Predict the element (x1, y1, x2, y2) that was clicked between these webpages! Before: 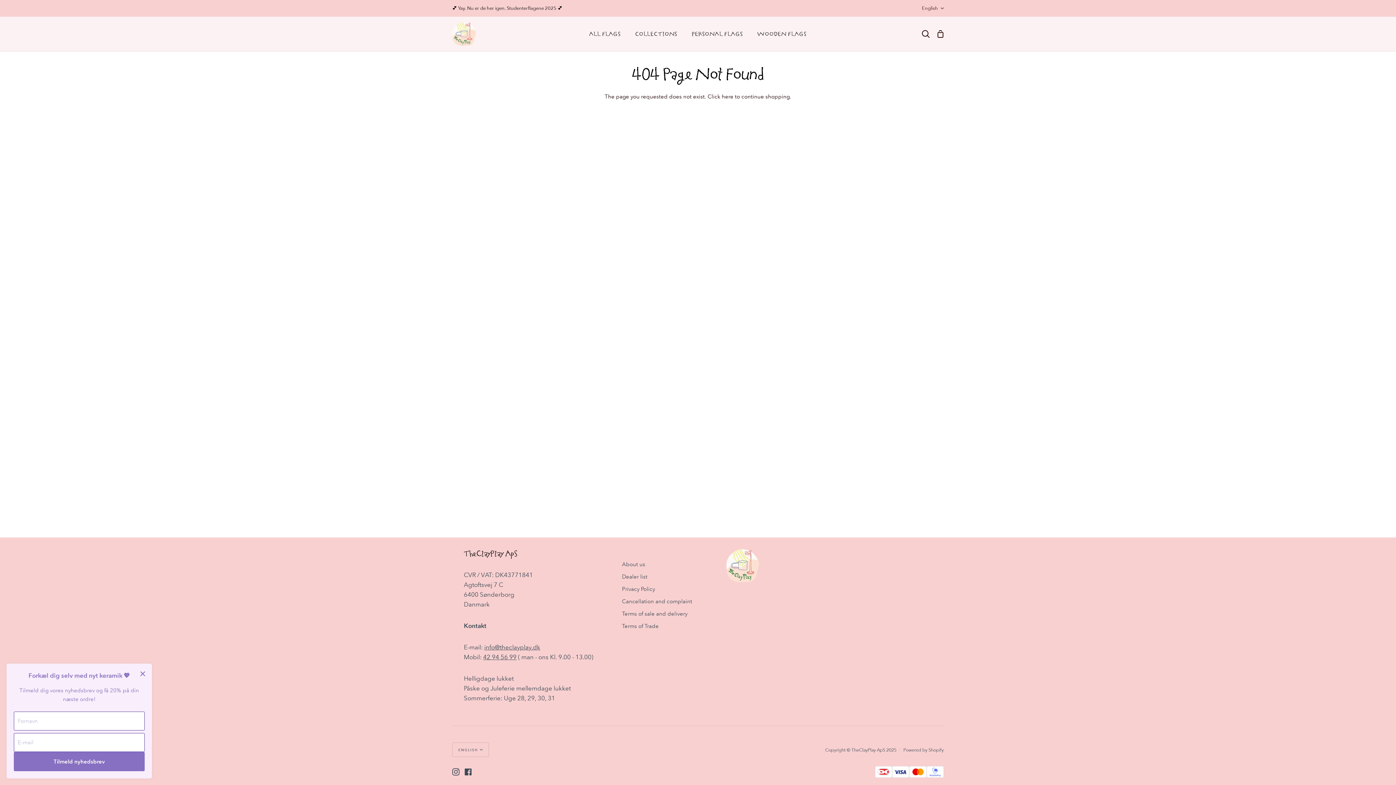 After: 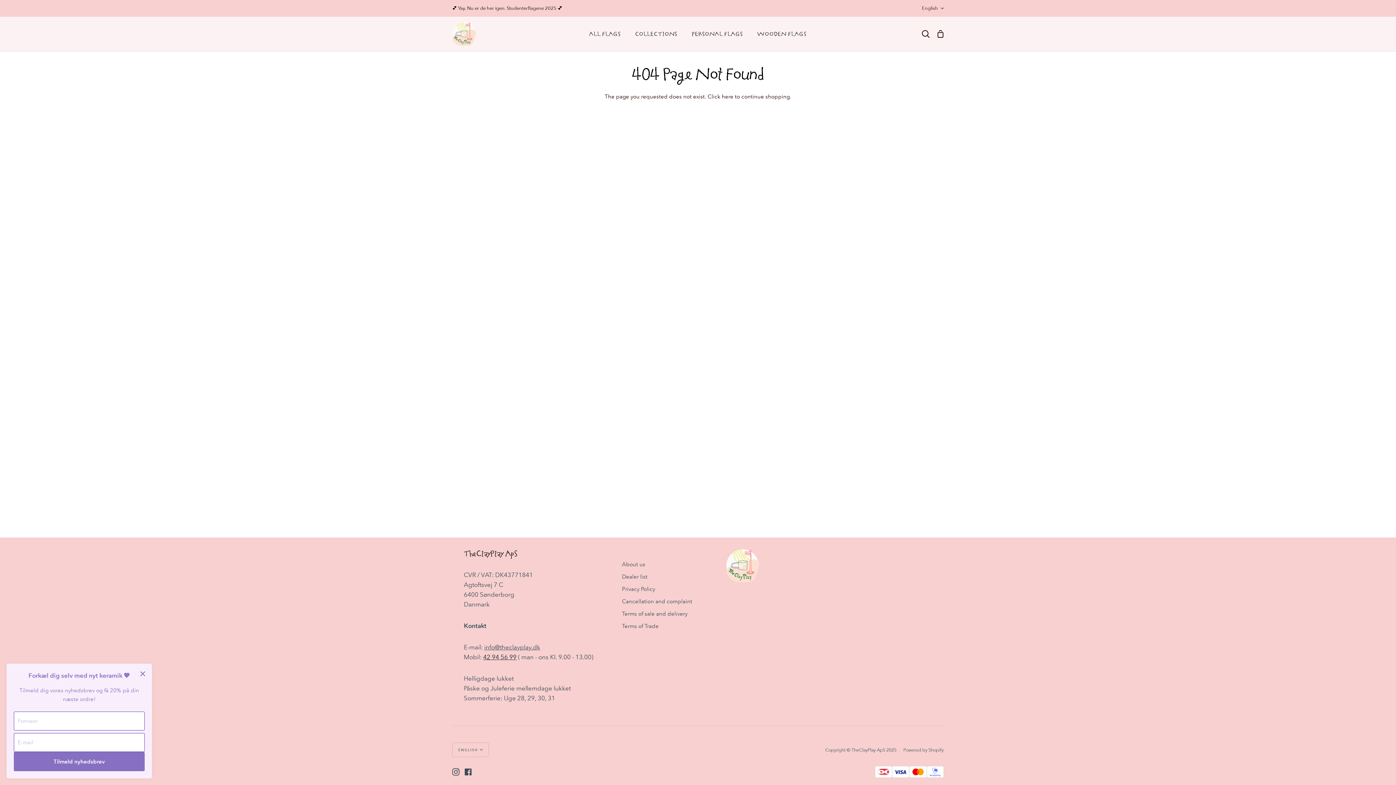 Action: label: 42 94 56 99 bbox: (483, 653, 516, 661)